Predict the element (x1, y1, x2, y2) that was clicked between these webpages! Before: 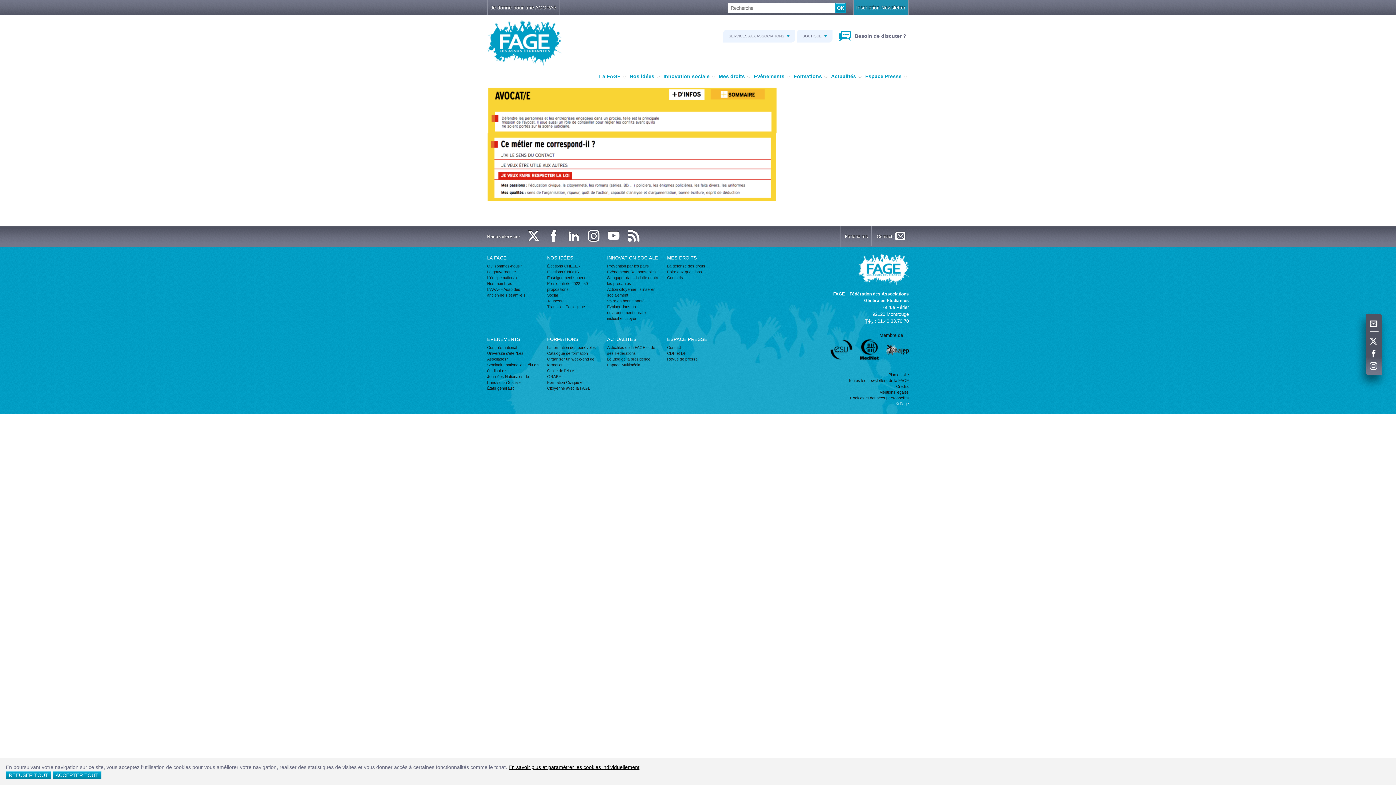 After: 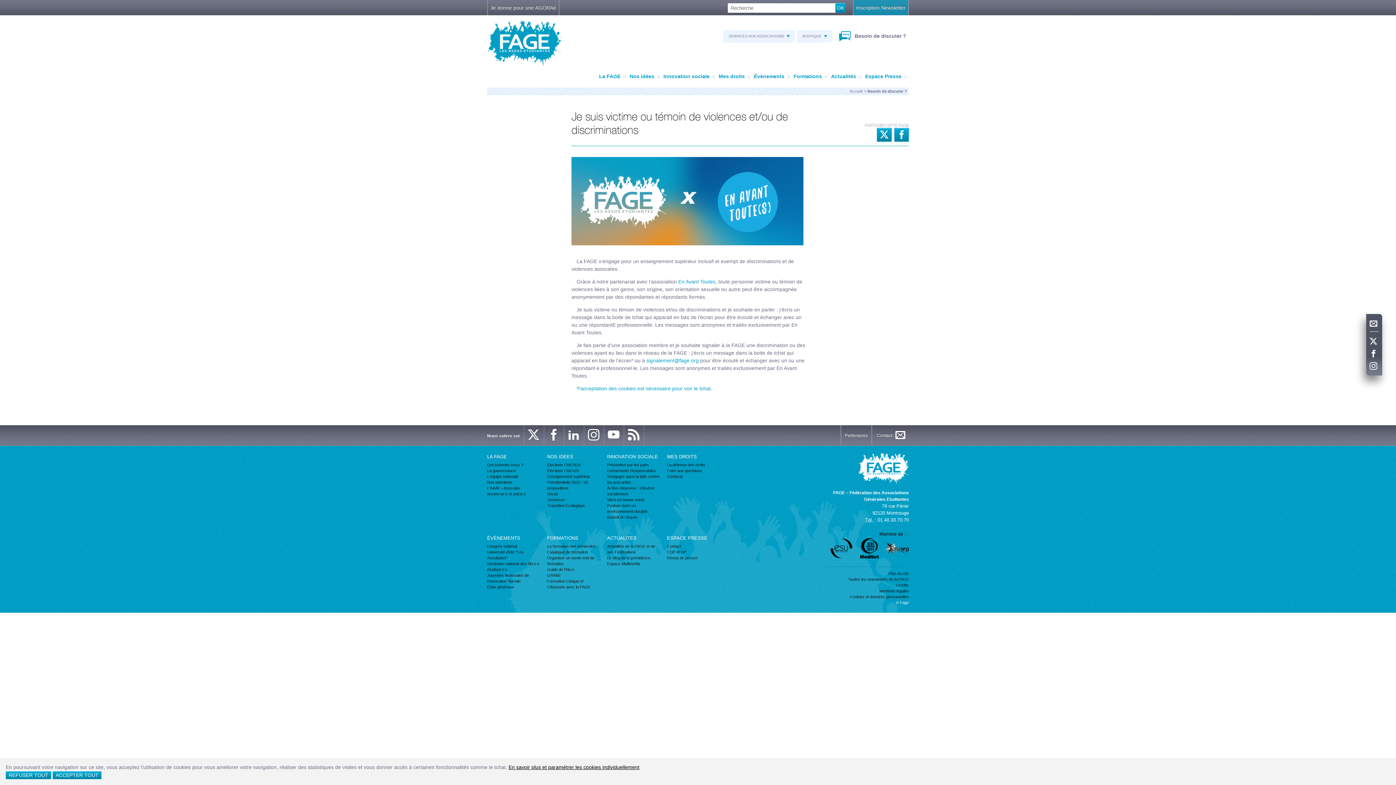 Action: bbox: (834, 29, 909, 41) label:  Besoin de discuter ?